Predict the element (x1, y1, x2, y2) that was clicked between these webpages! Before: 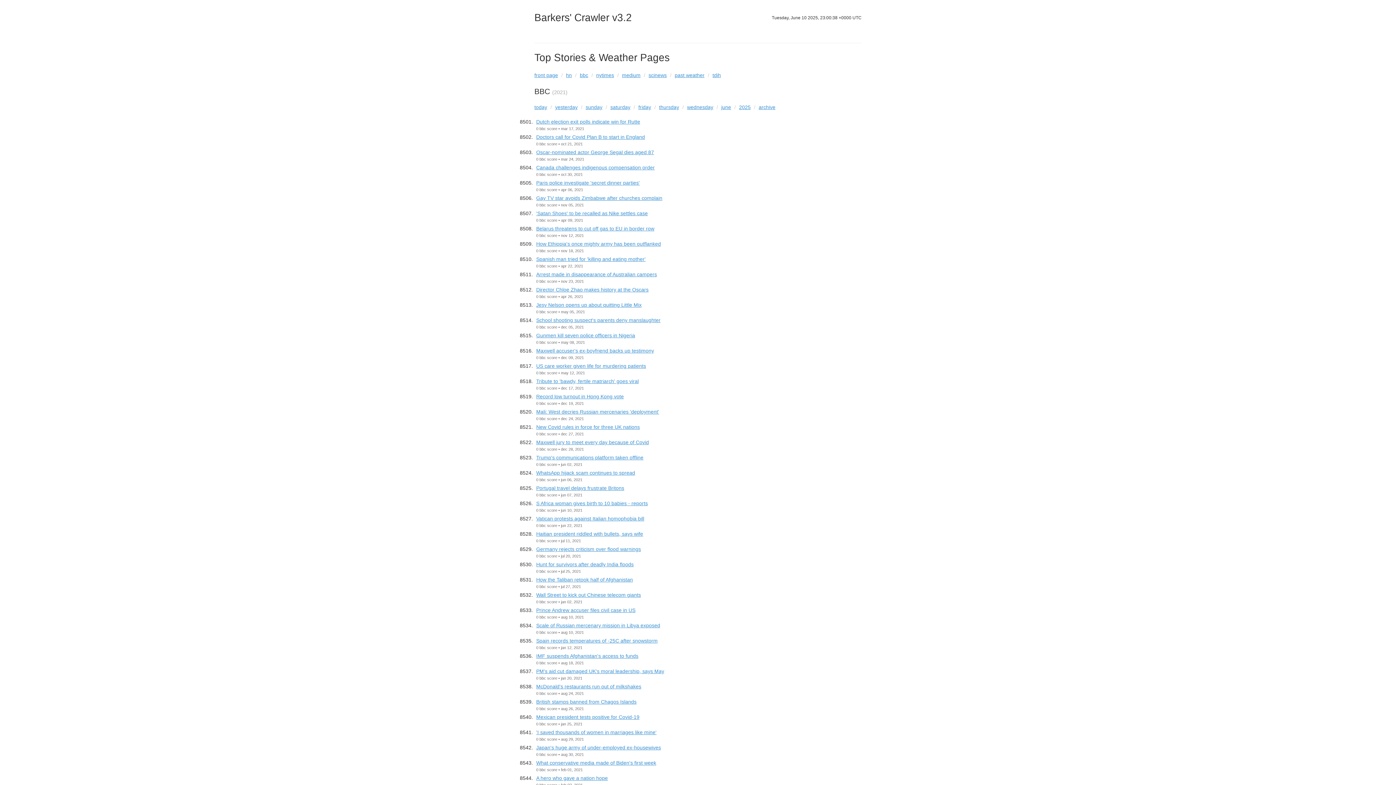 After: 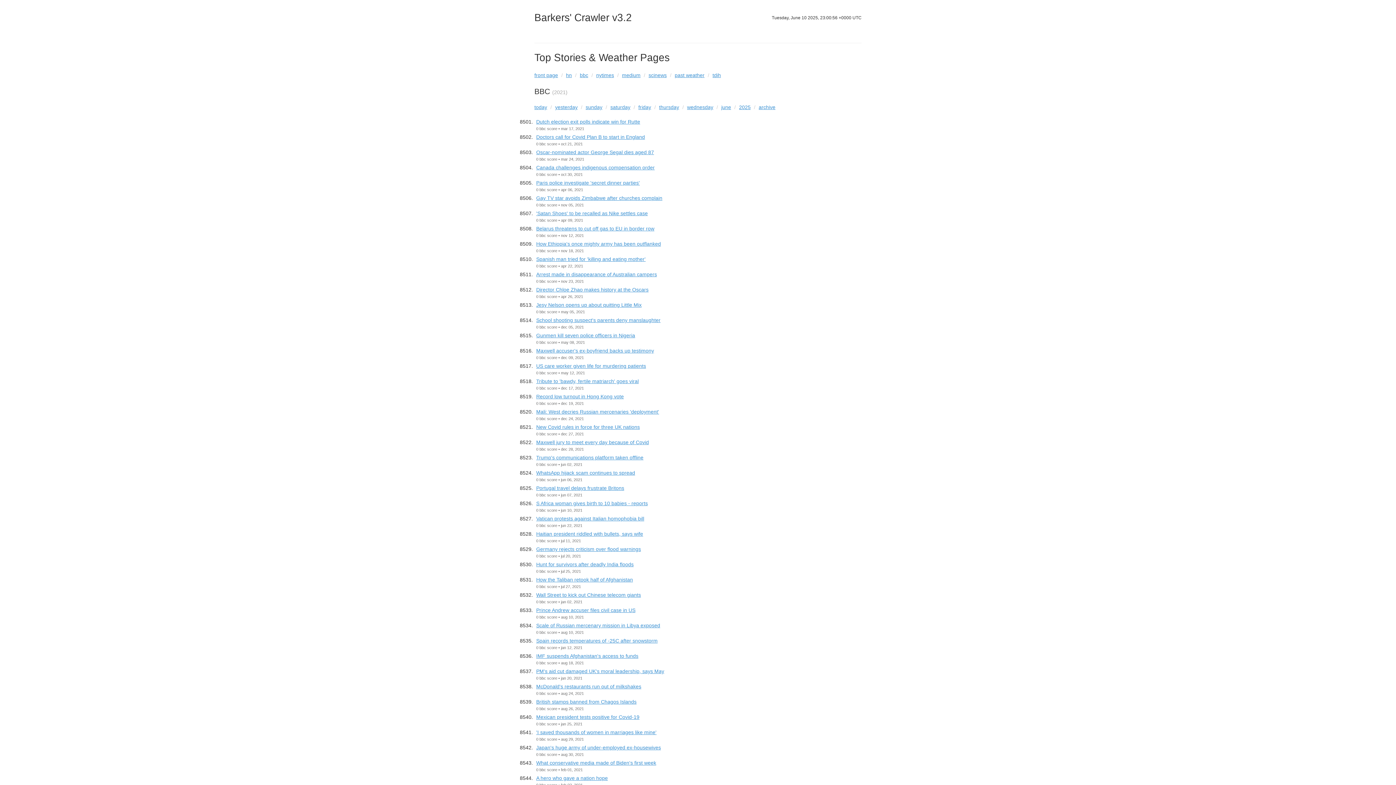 Action: bbox: (536, 408, 659, 414) label: Mali: West decries Russian mercenaries 'deployment'